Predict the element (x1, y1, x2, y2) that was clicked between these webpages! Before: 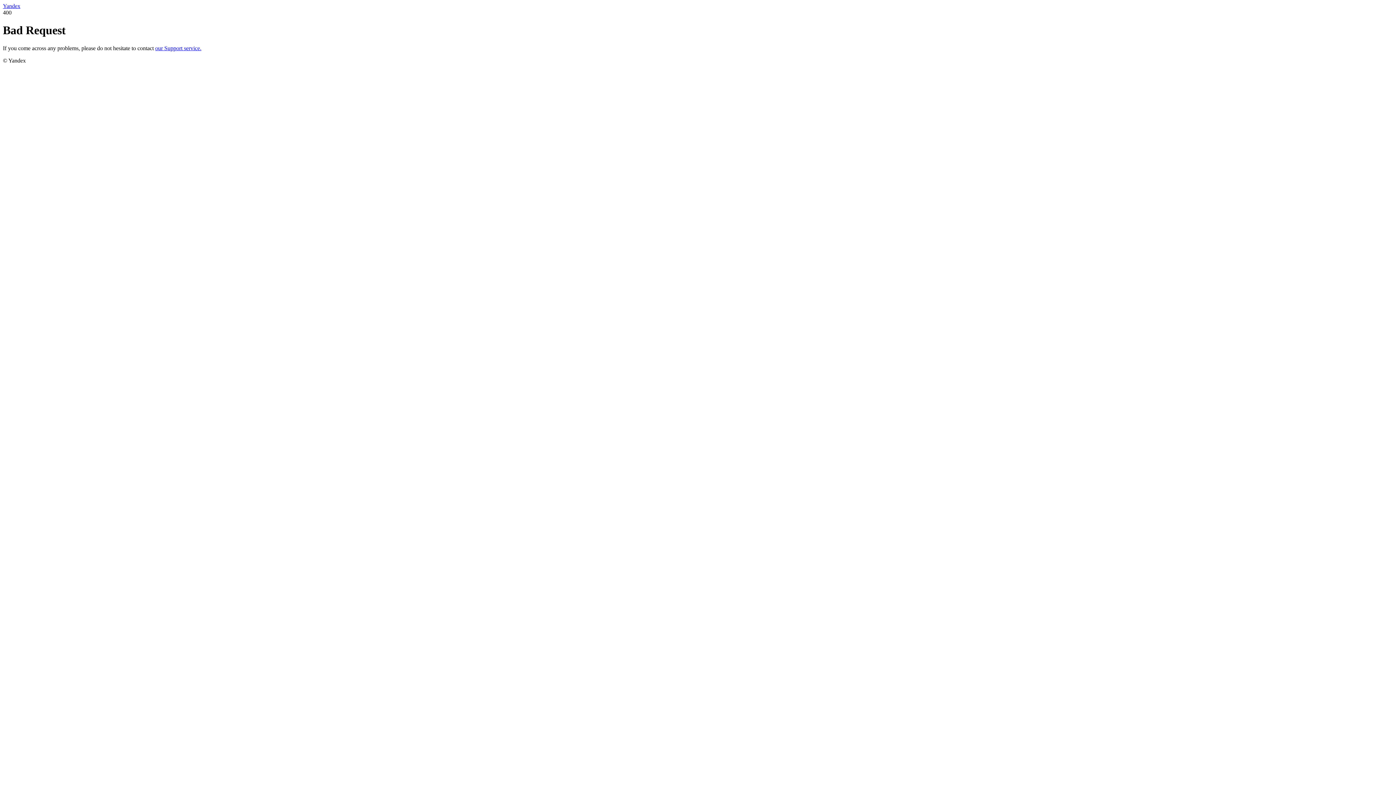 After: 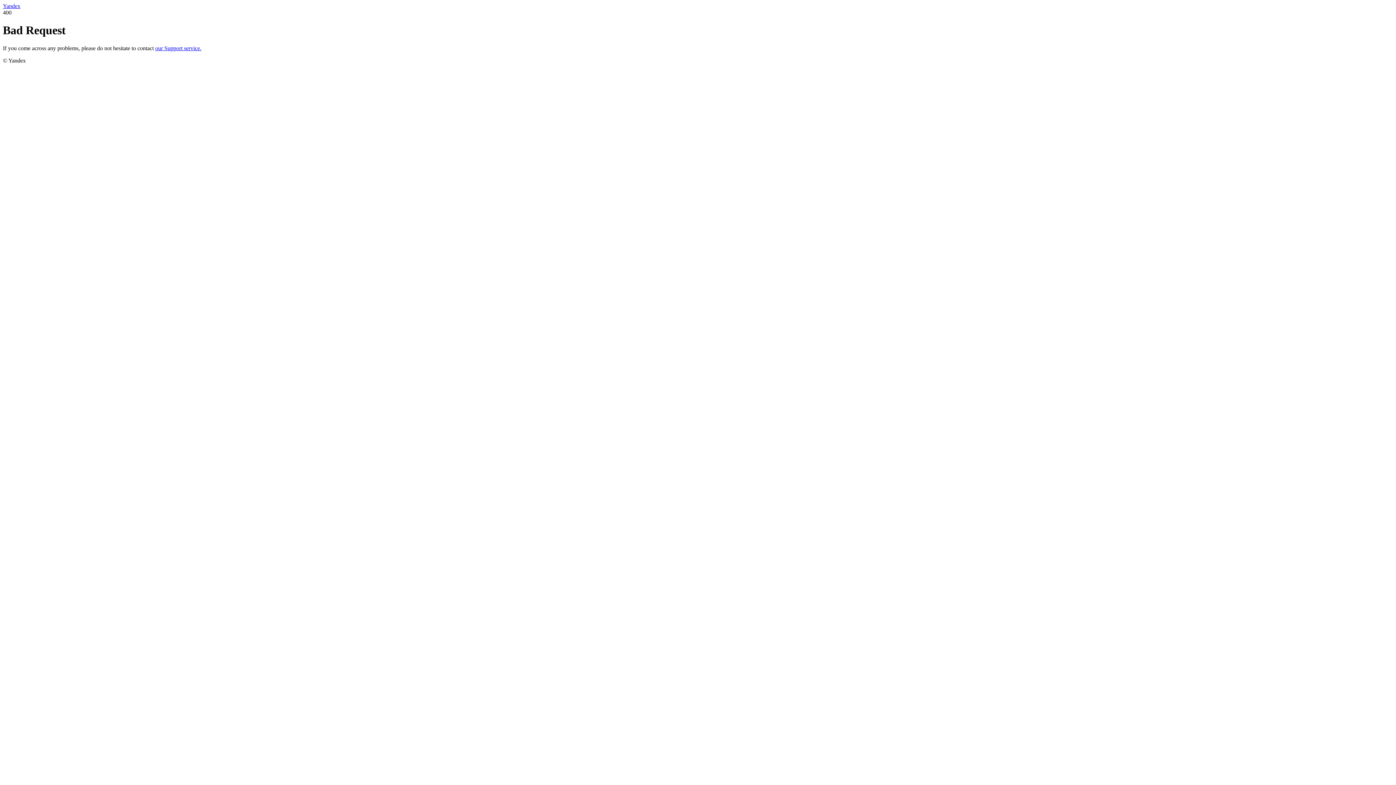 Action: label: Yandex bbox: (2, 2, 20, 9)